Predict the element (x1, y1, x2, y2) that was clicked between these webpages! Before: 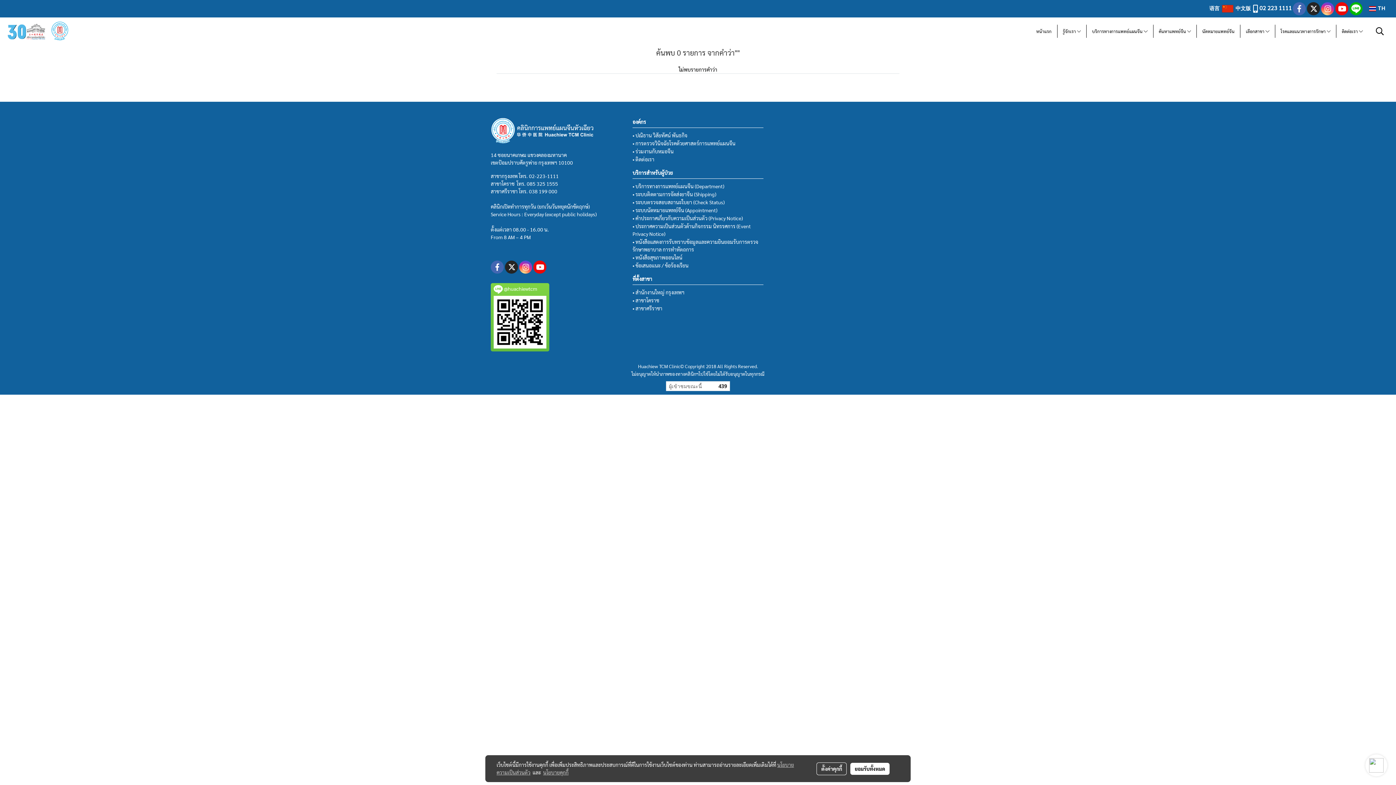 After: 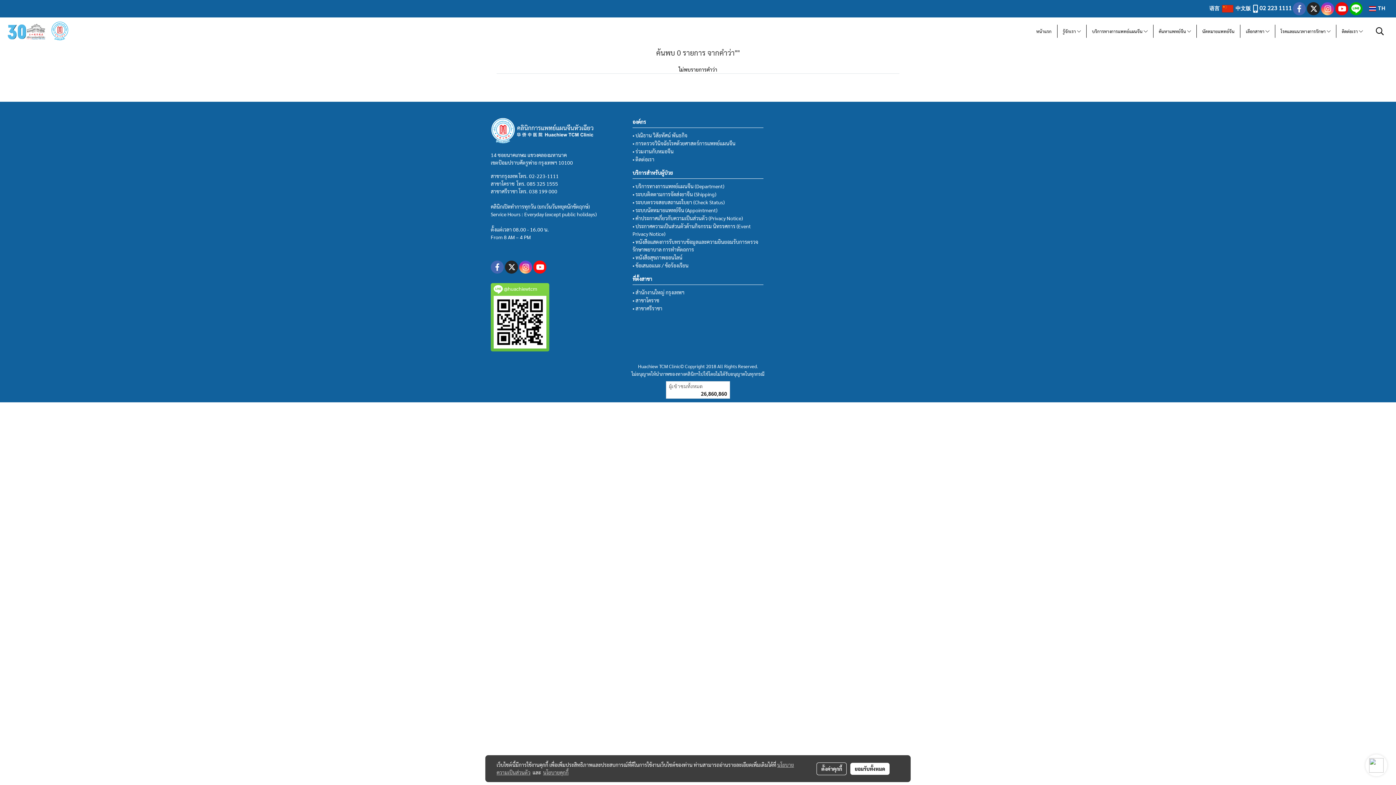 Action: bbox: (533, 260, 546, 273)